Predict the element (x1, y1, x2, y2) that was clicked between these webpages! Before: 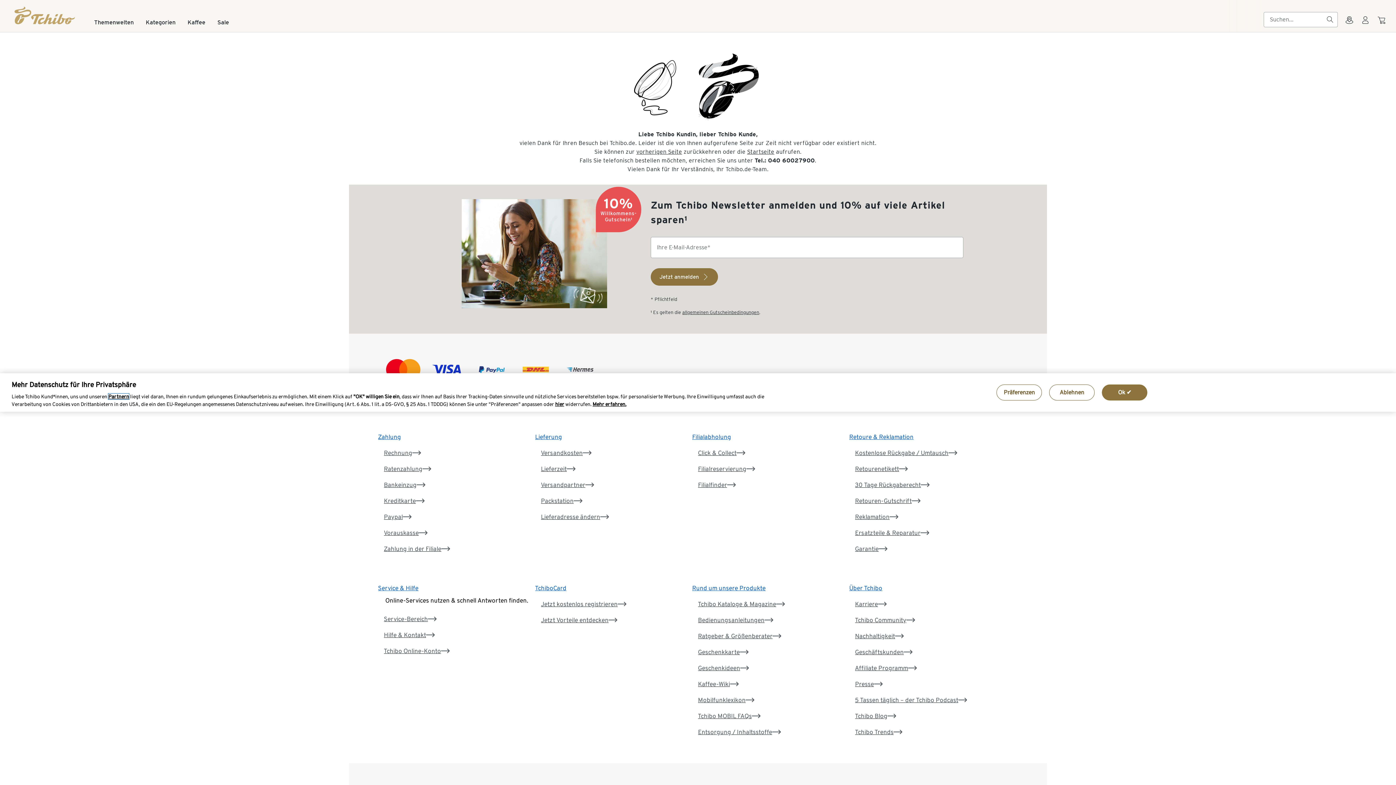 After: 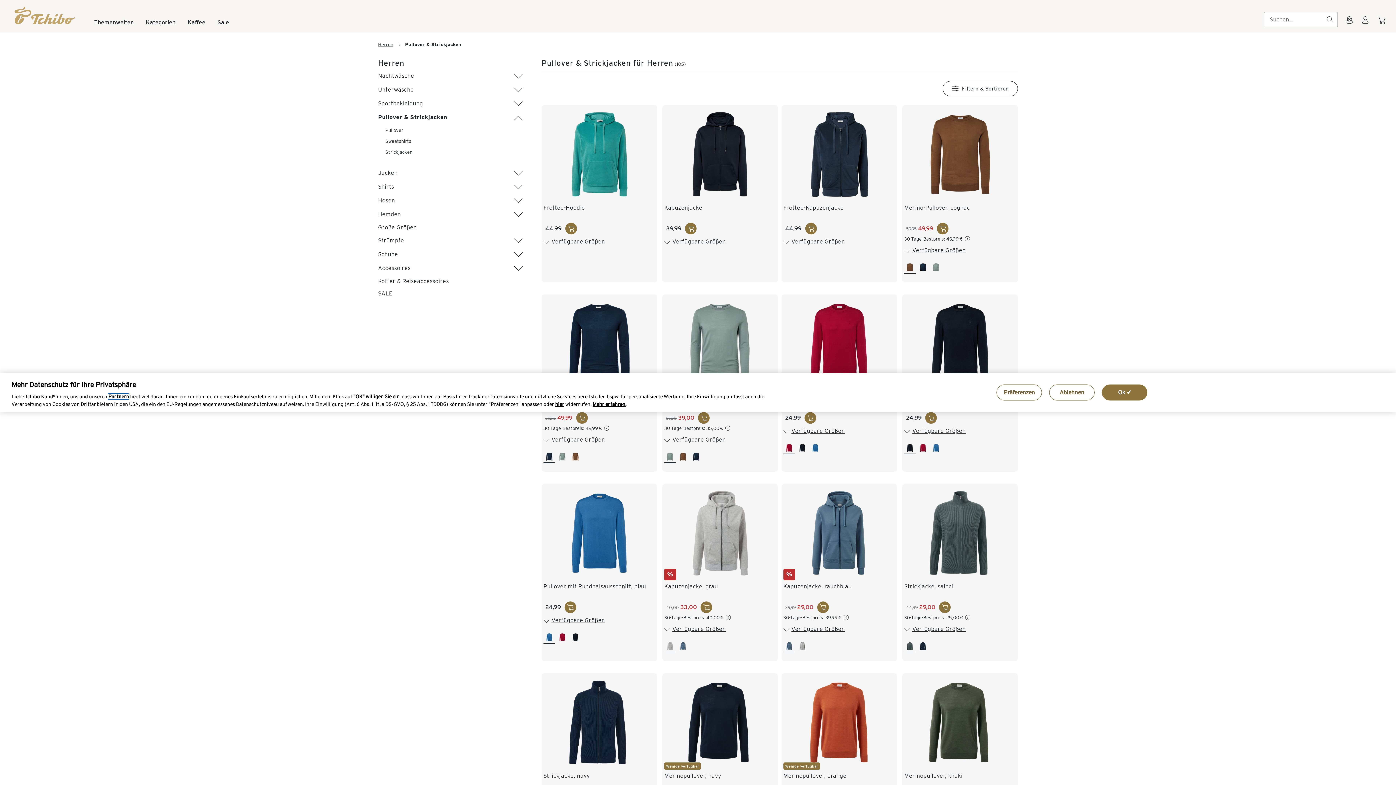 Action: label: Herrenpullover bbox: (698, 752, 752, 768)